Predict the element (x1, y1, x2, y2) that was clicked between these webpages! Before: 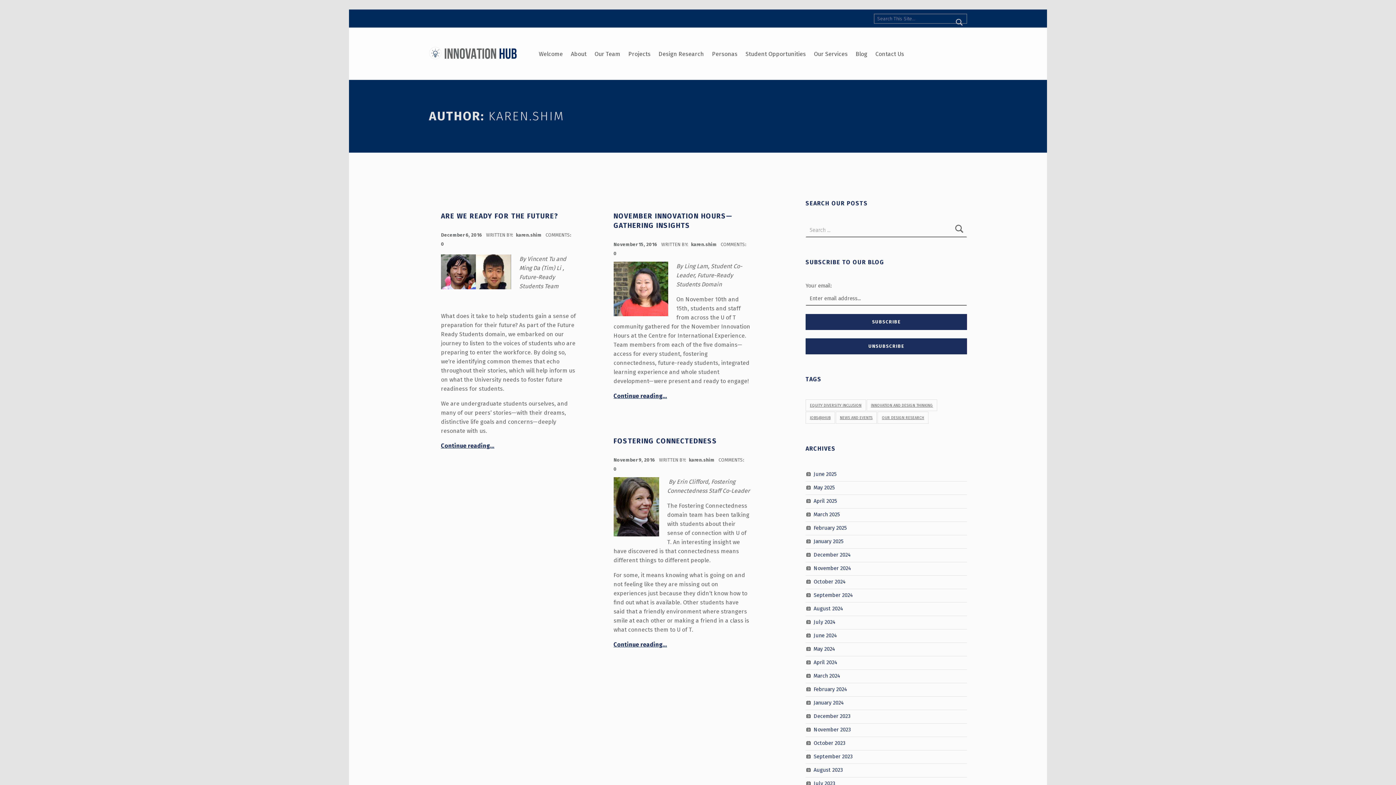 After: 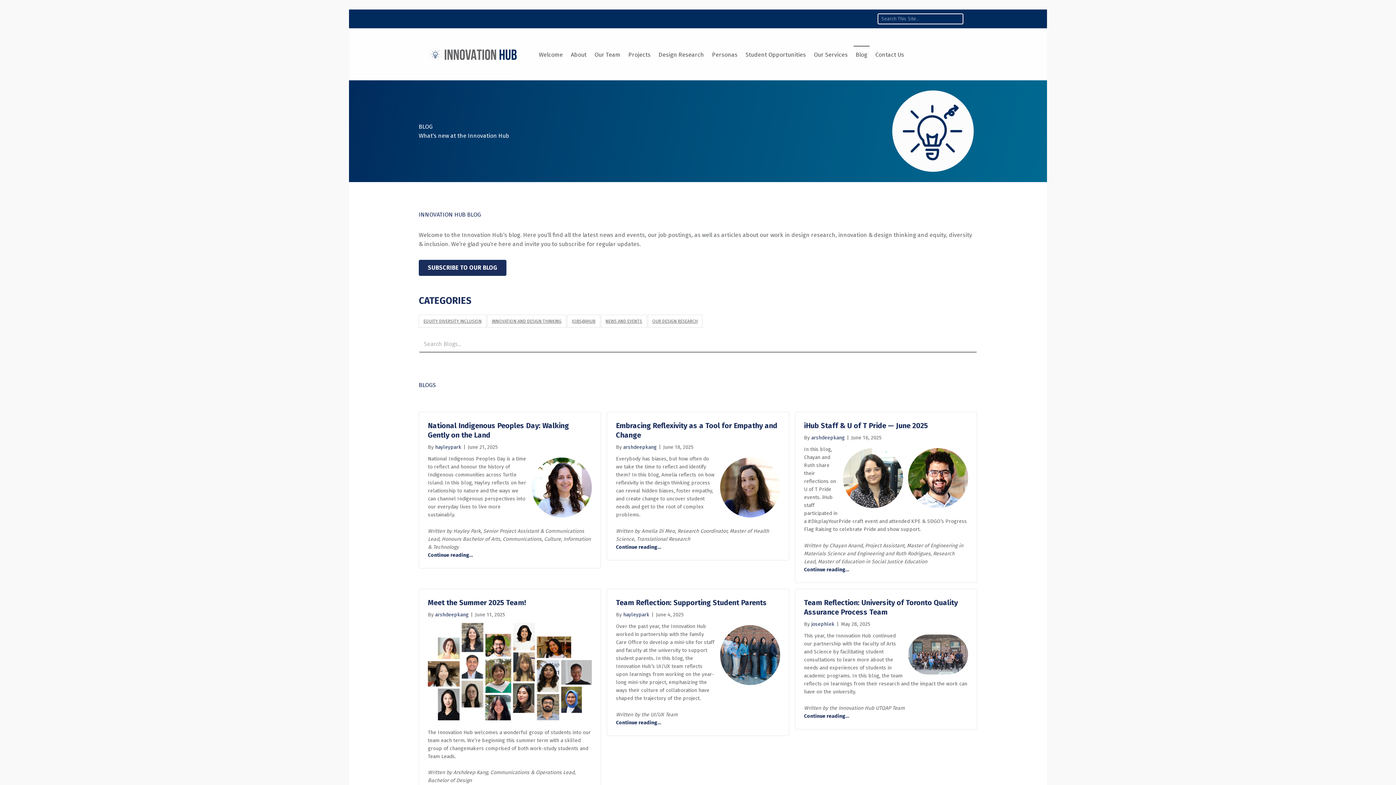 Action: label: Blog bbox: (853, 45, 869, 62)